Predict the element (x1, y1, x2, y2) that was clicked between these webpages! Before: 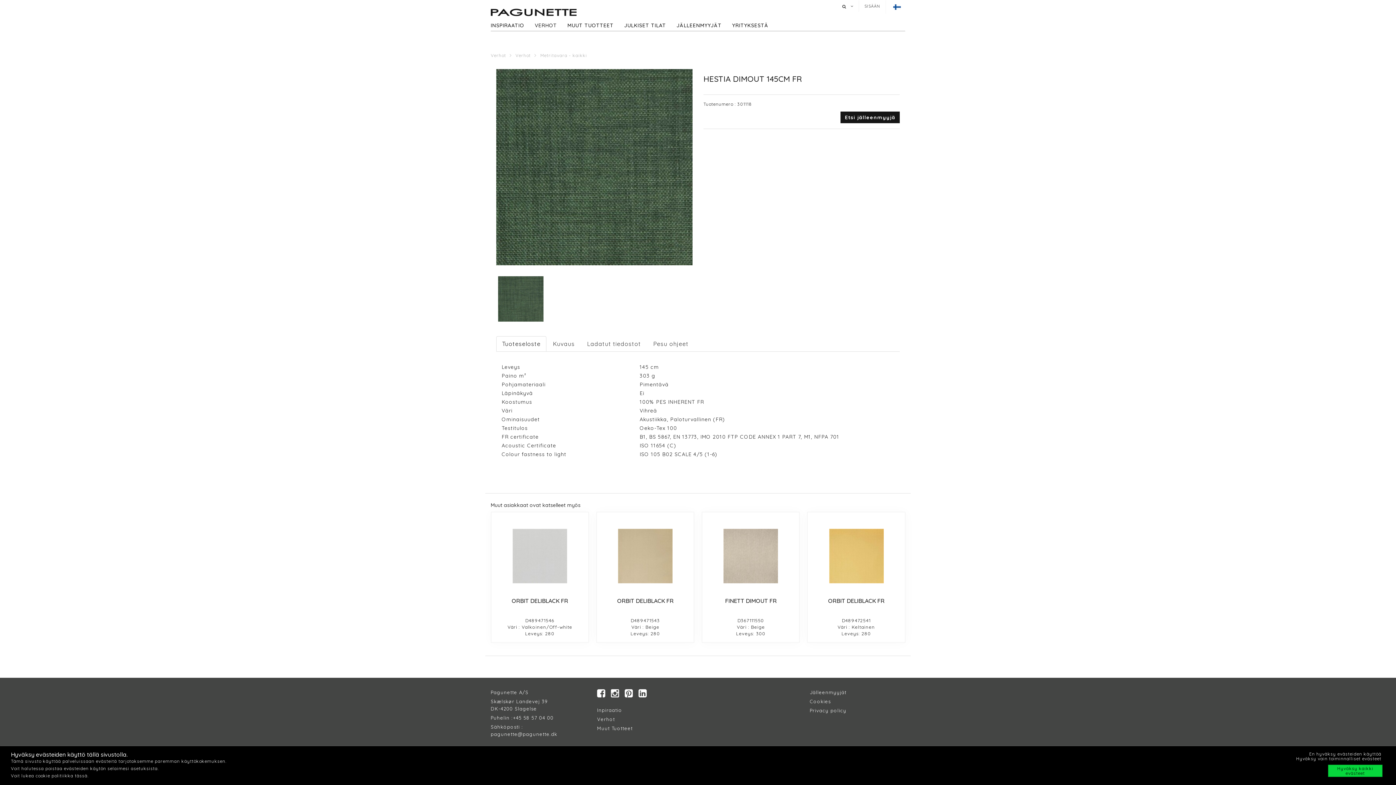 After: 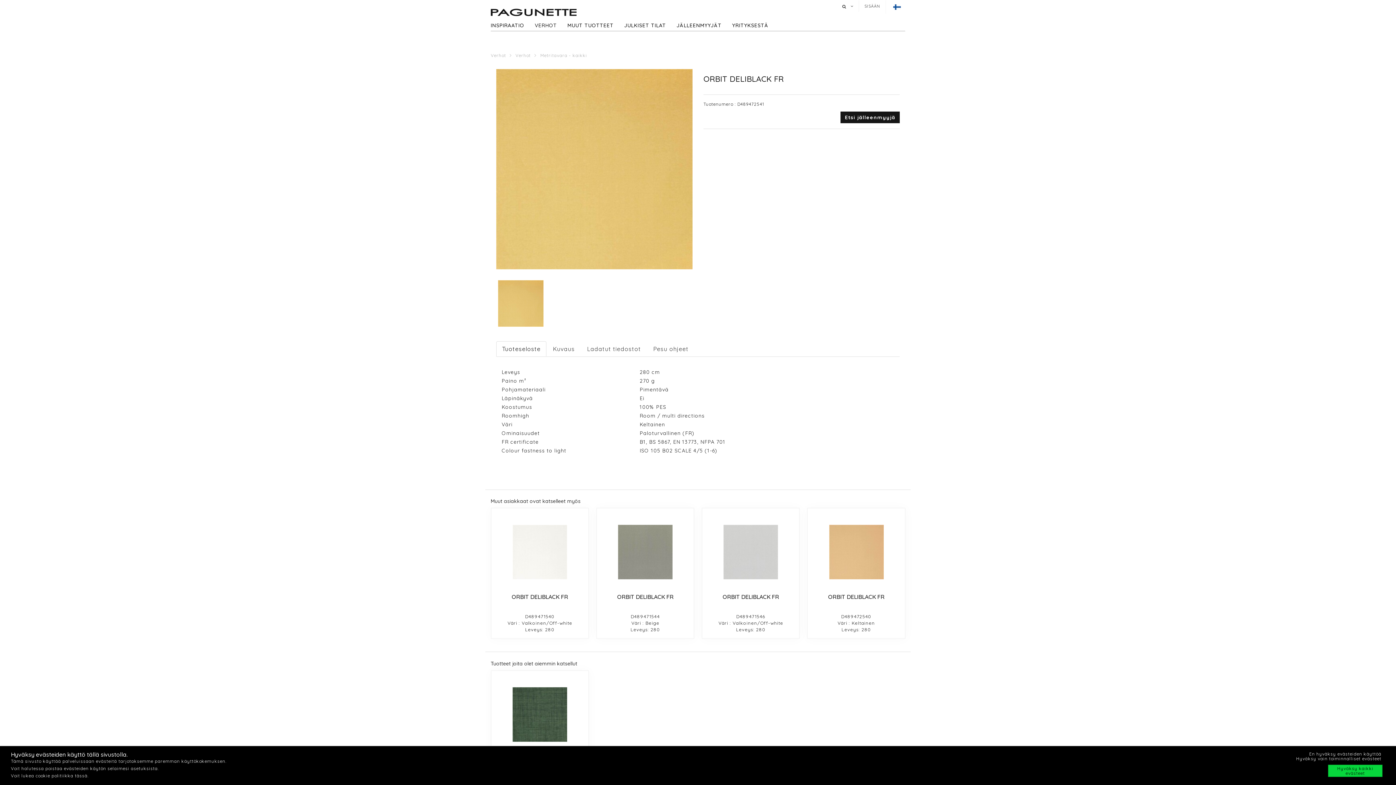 Action: bbox: (813, 518, 899, 594)